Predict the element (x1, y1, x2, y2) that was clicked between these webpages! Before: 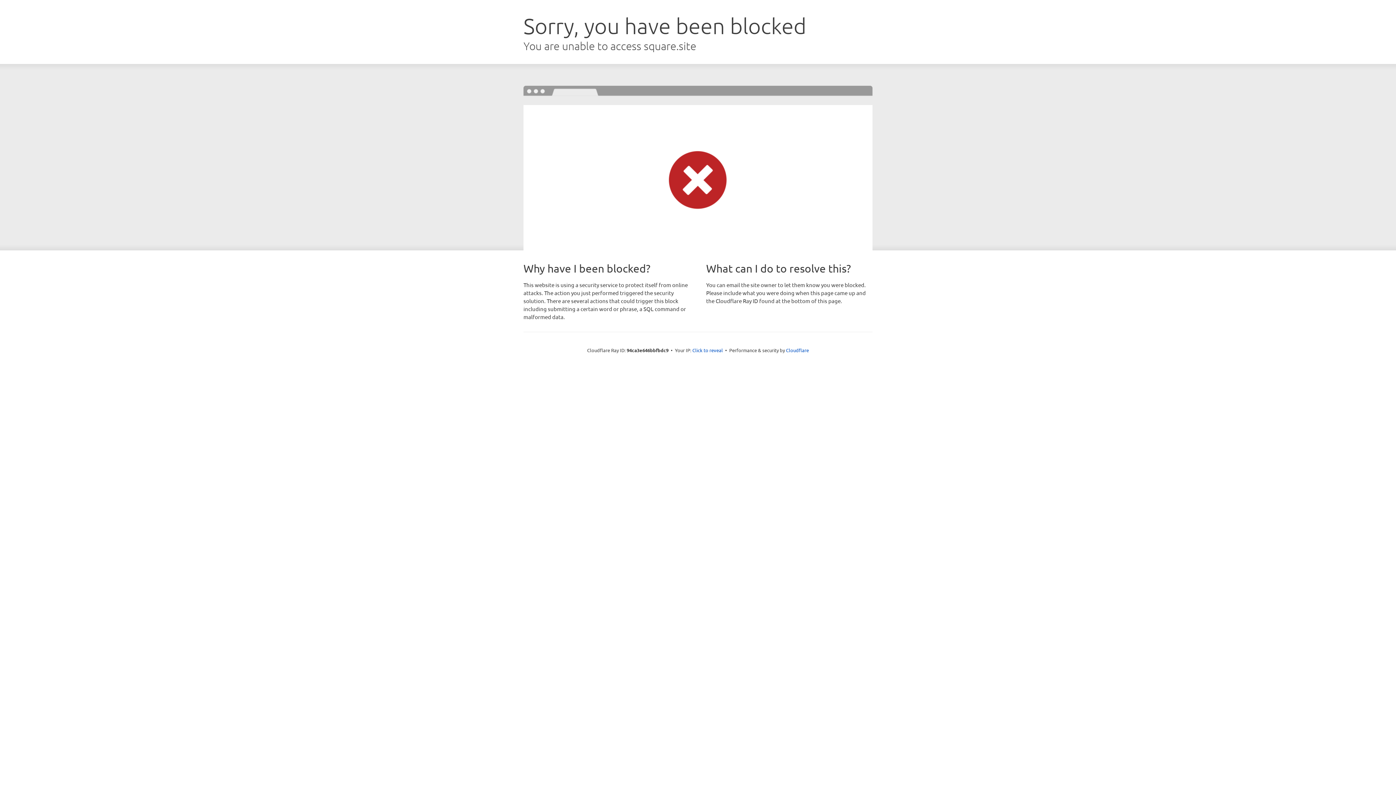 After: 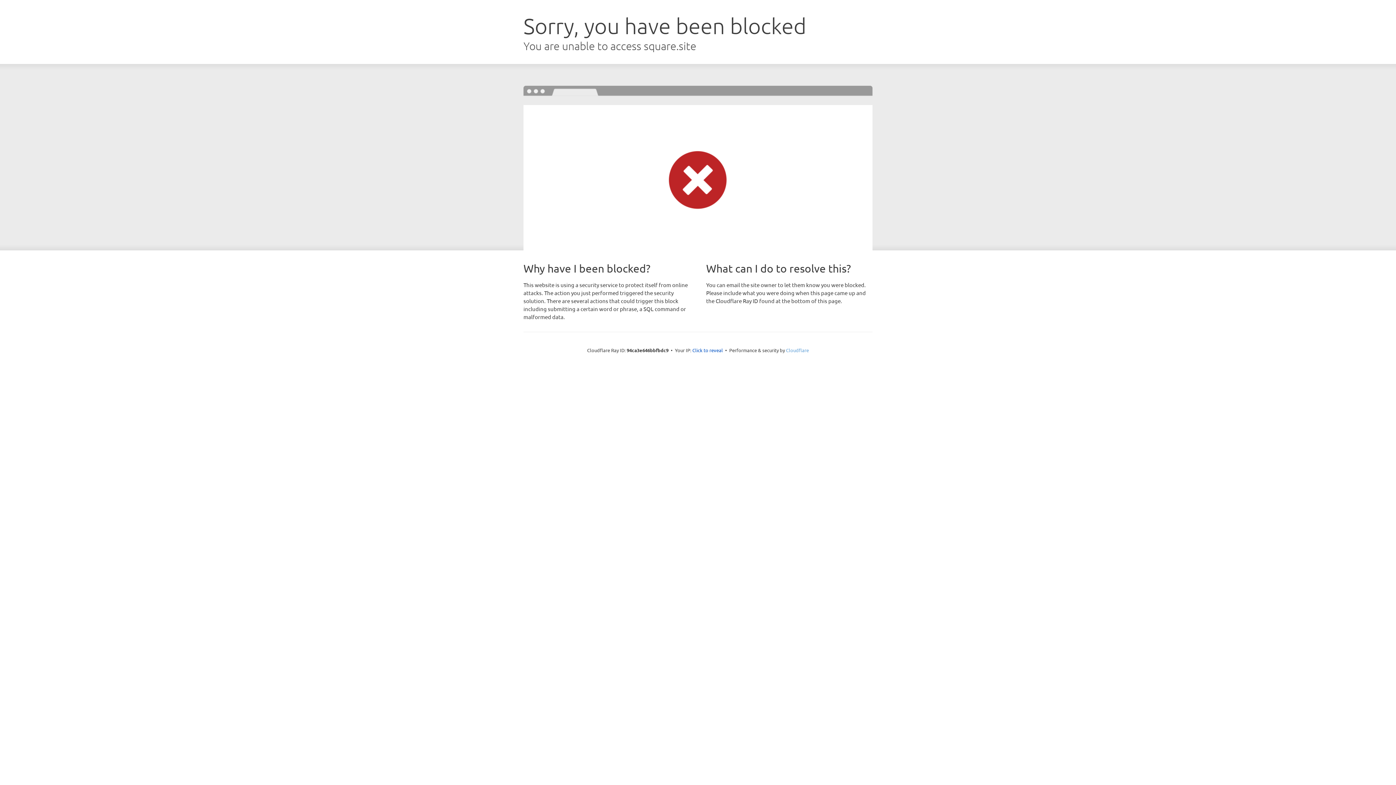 Action: label: Cloudflare bbox: (786, 347, 809, 353)